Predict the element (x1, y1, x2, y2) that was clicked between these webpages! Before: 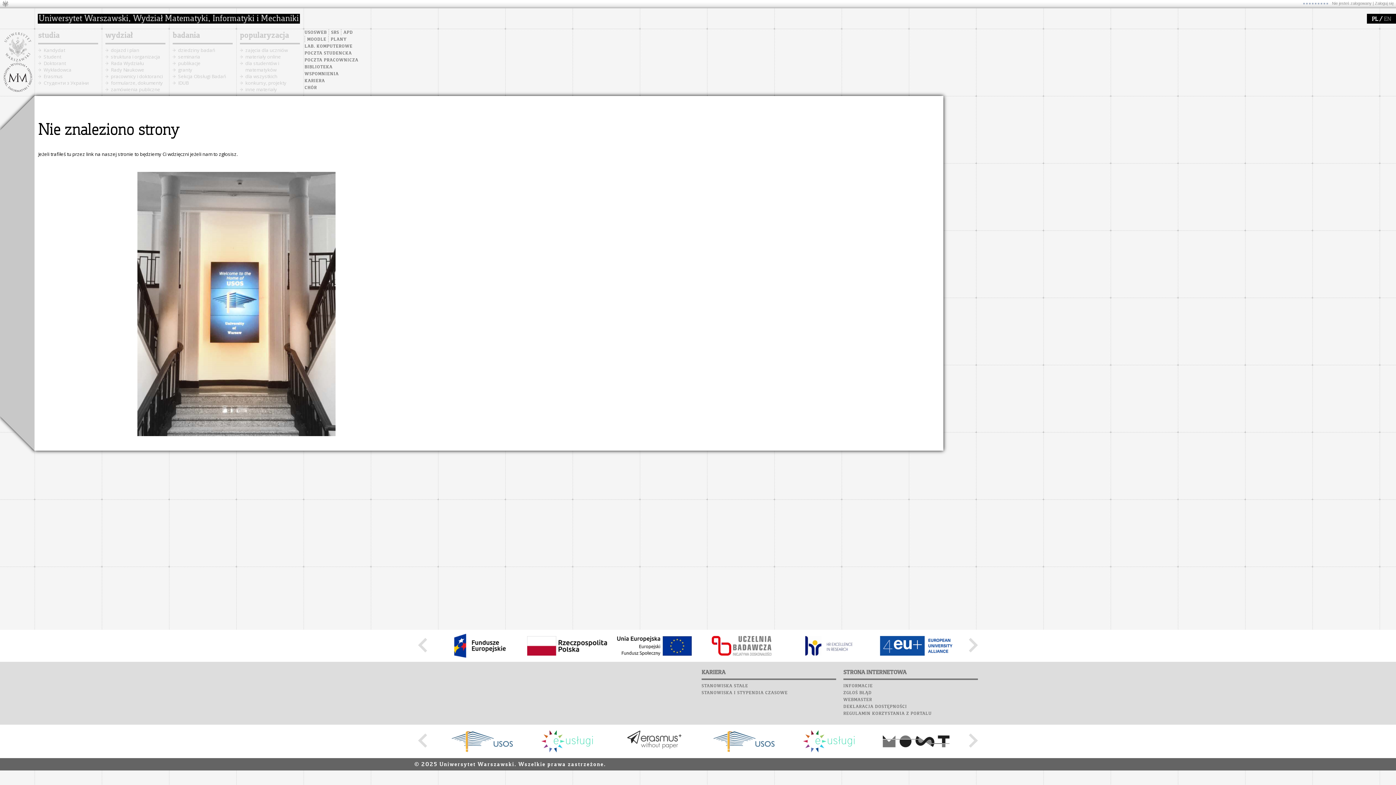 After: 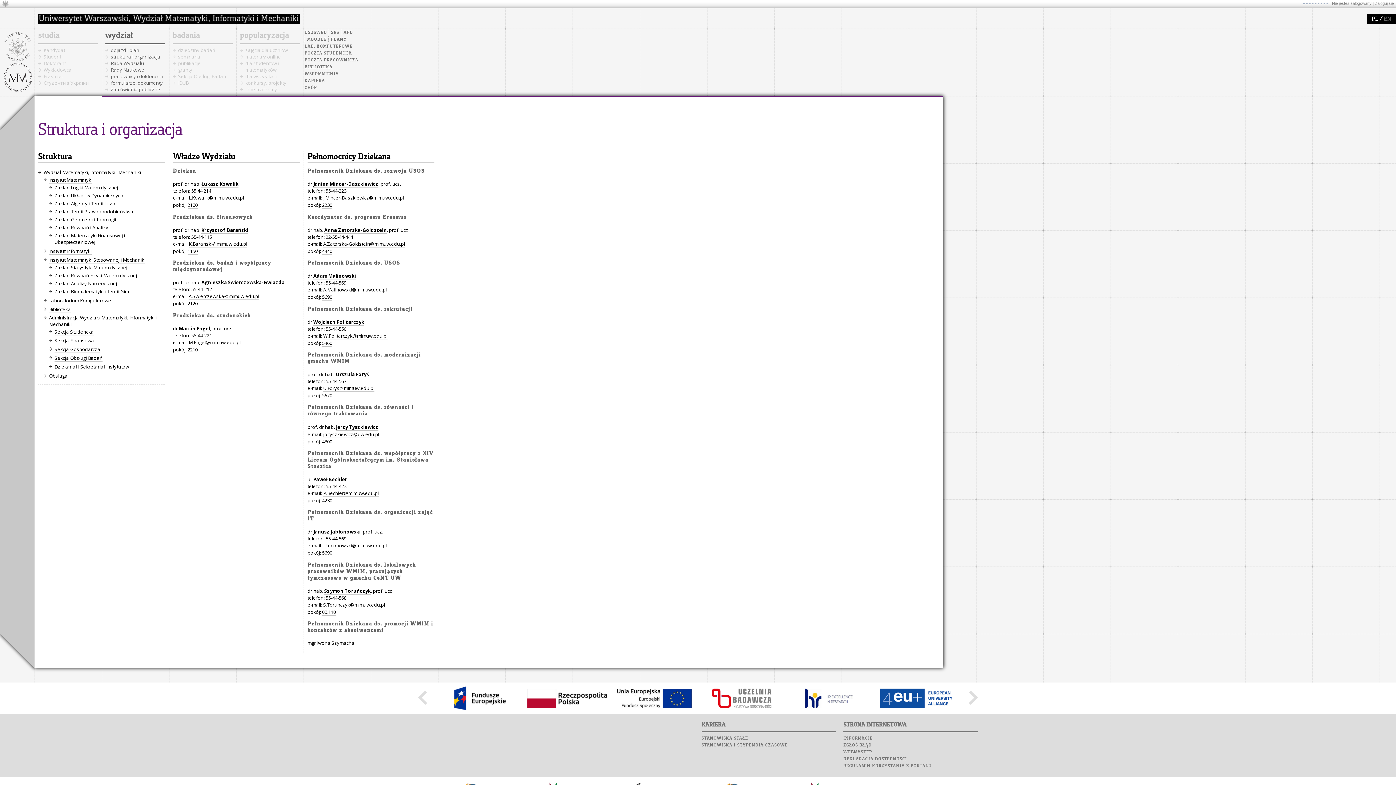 Action: label: struktura i organizacja bbox: (110, 53, 160, 60)